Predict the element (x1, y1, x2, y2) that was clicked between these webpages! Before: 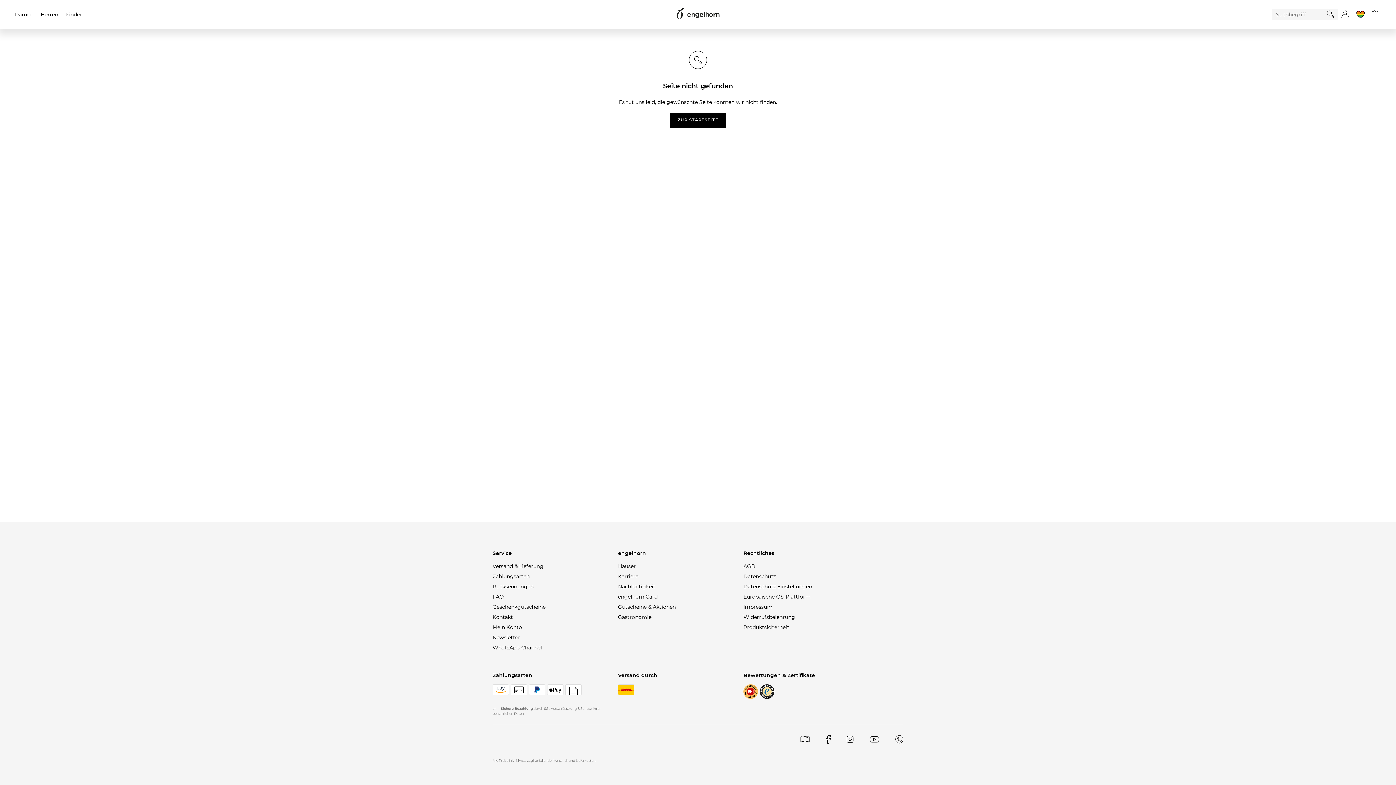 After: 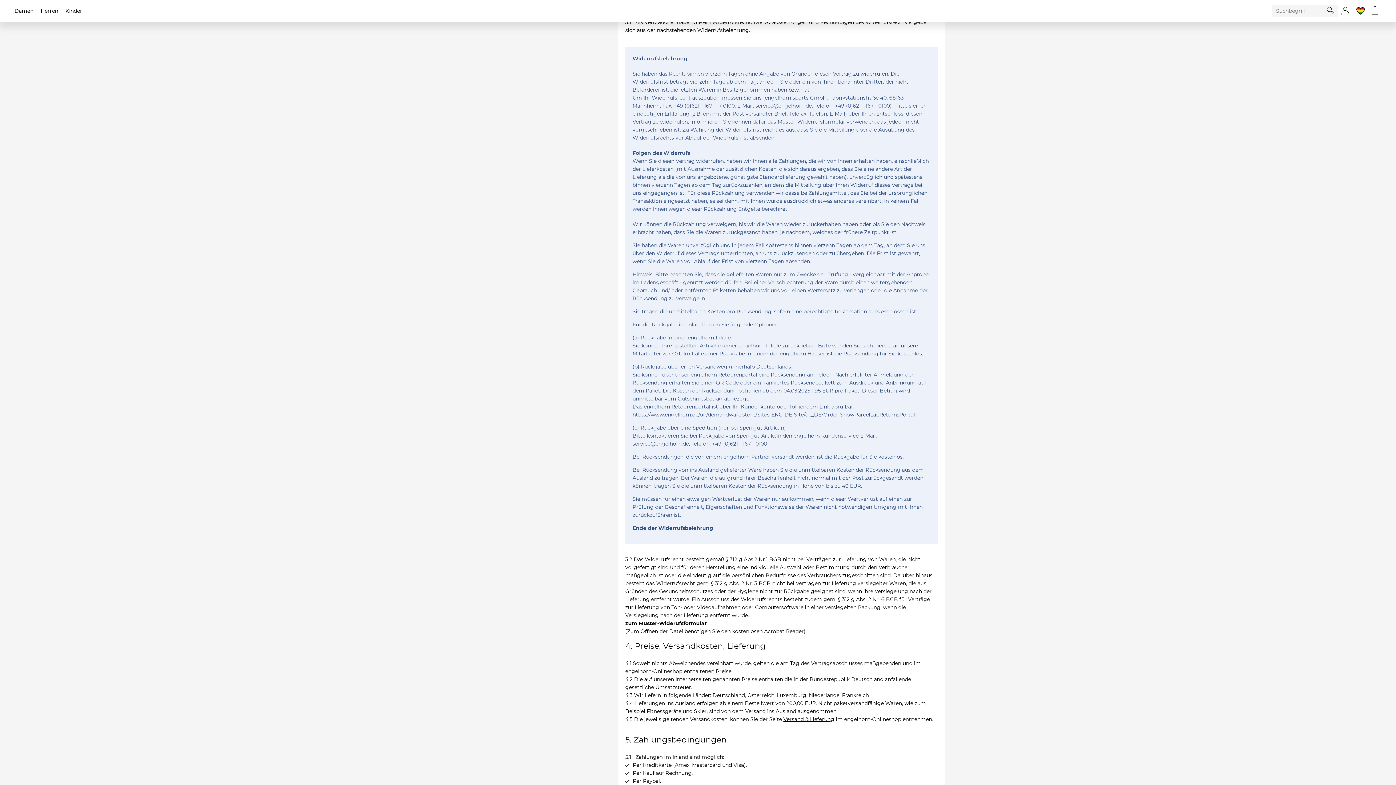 Action: bbox: (743, 613, 903, 621) label: Widerrufsbelehrung